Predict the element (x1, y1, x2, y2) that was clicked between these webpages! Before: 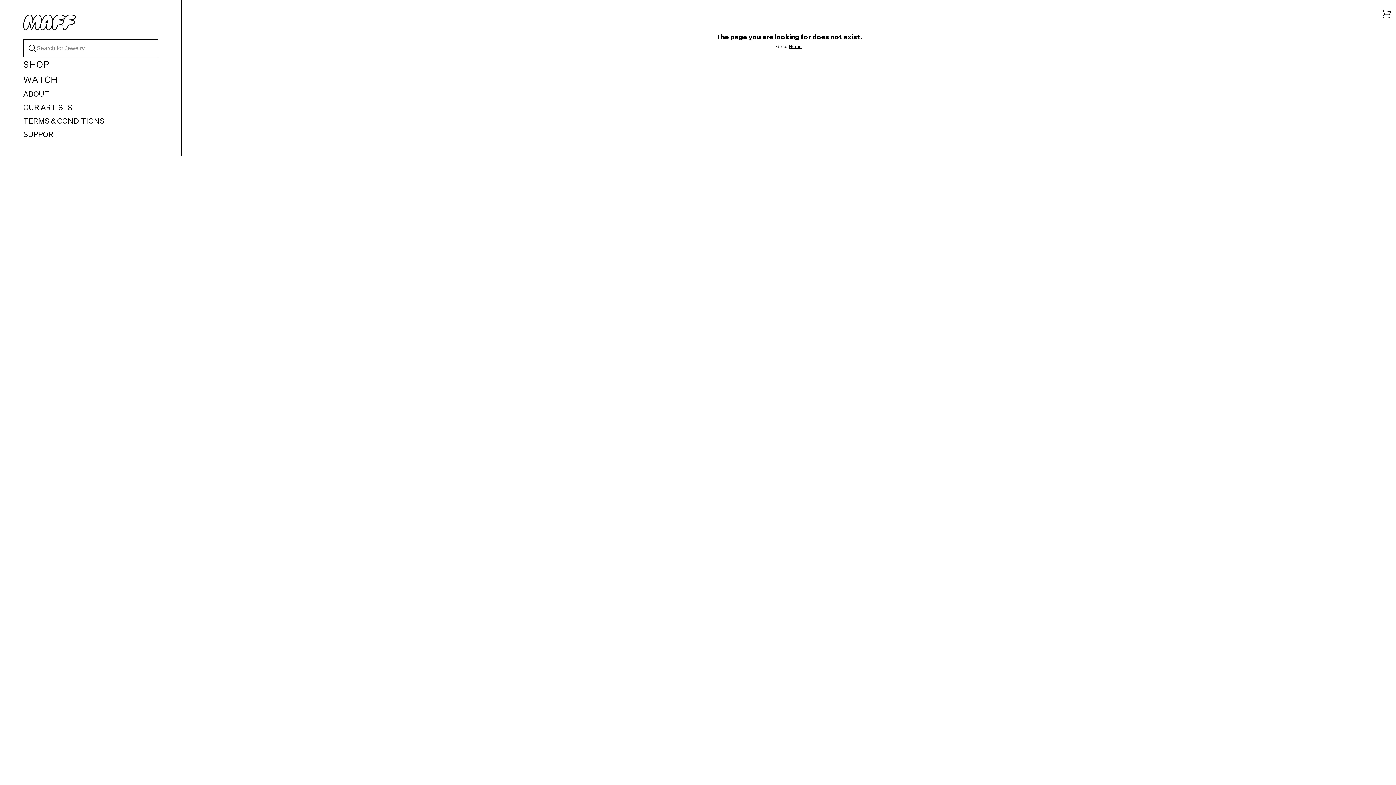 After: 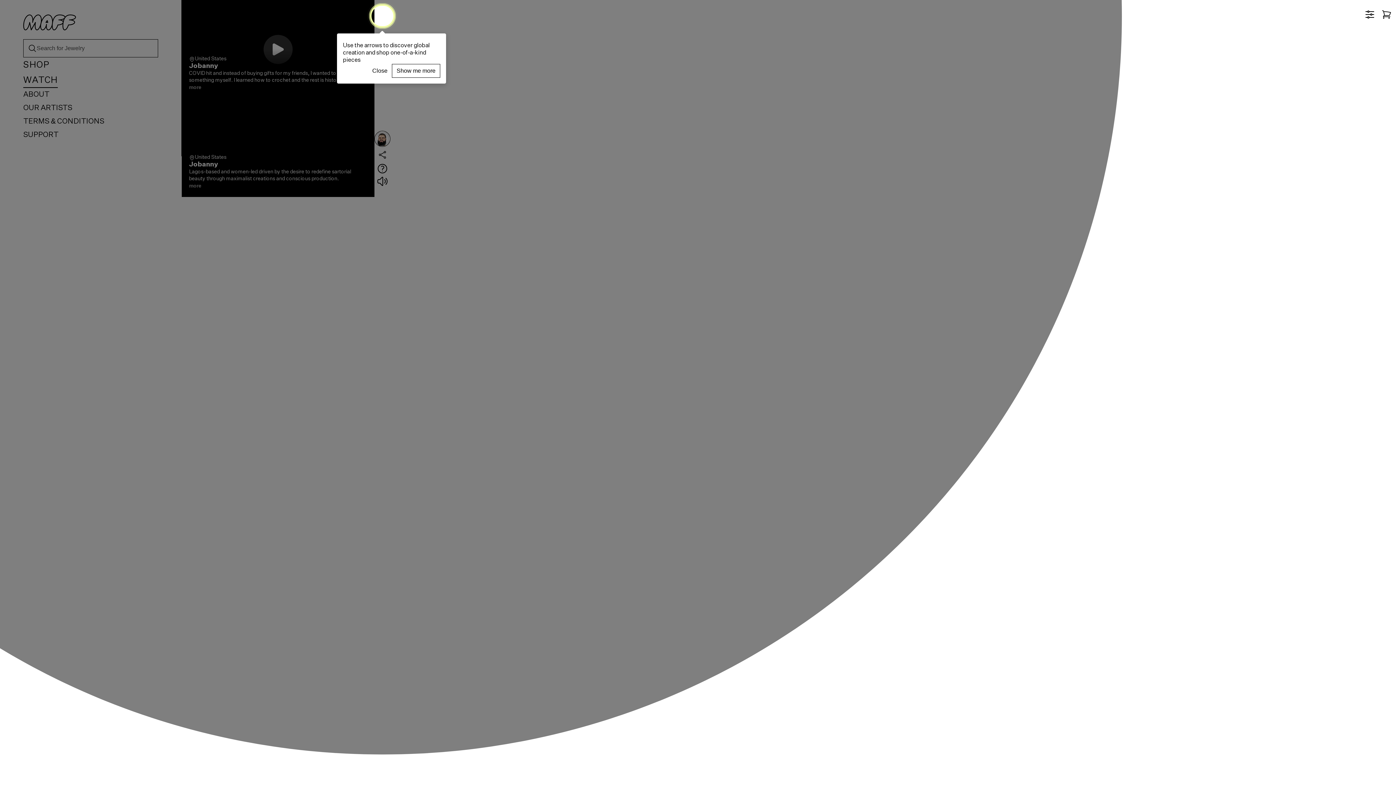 Action: bbox: (23, 72, 57, 88) label: WATCH